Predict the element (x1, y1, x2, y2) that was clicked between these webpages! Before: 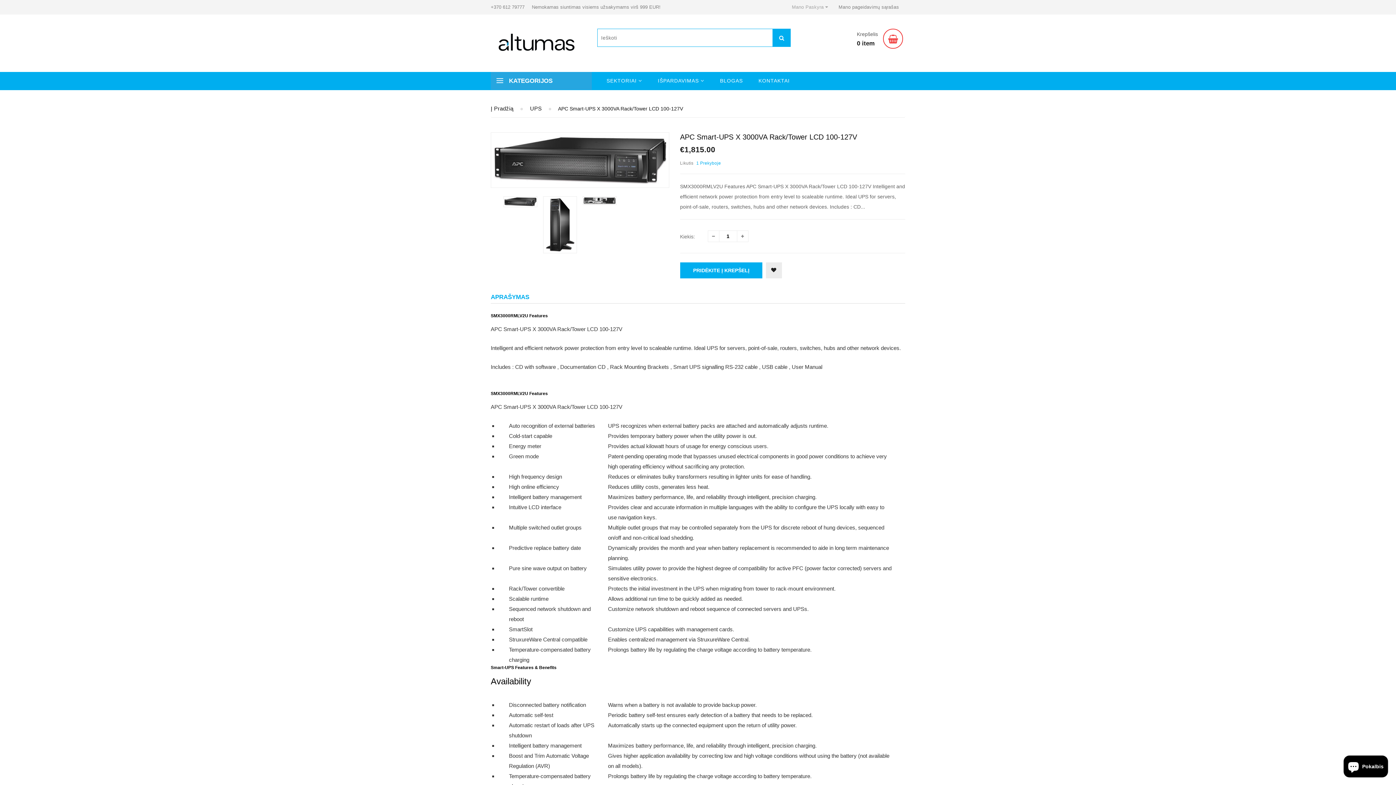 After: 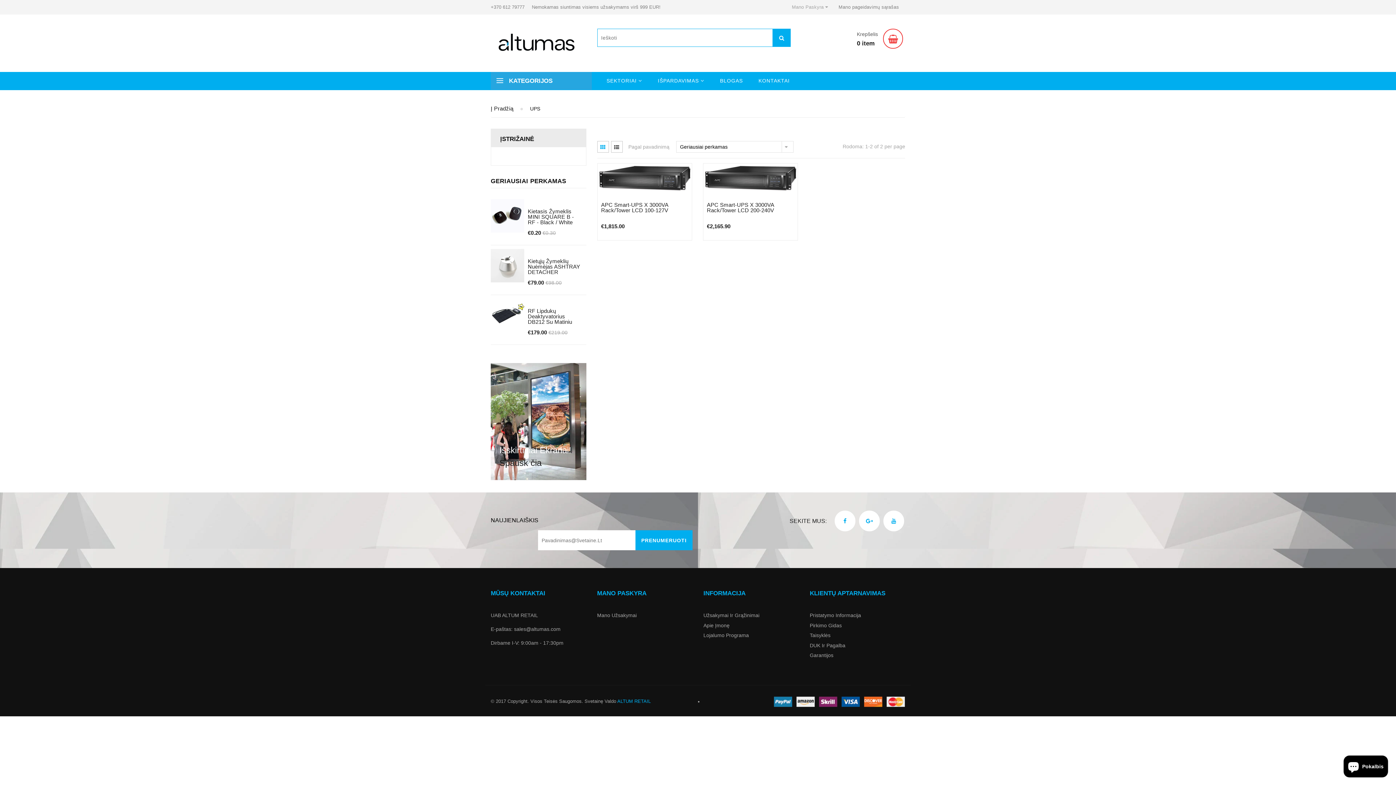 Action: label: UPS bbox: (530, 105, 542, 111)